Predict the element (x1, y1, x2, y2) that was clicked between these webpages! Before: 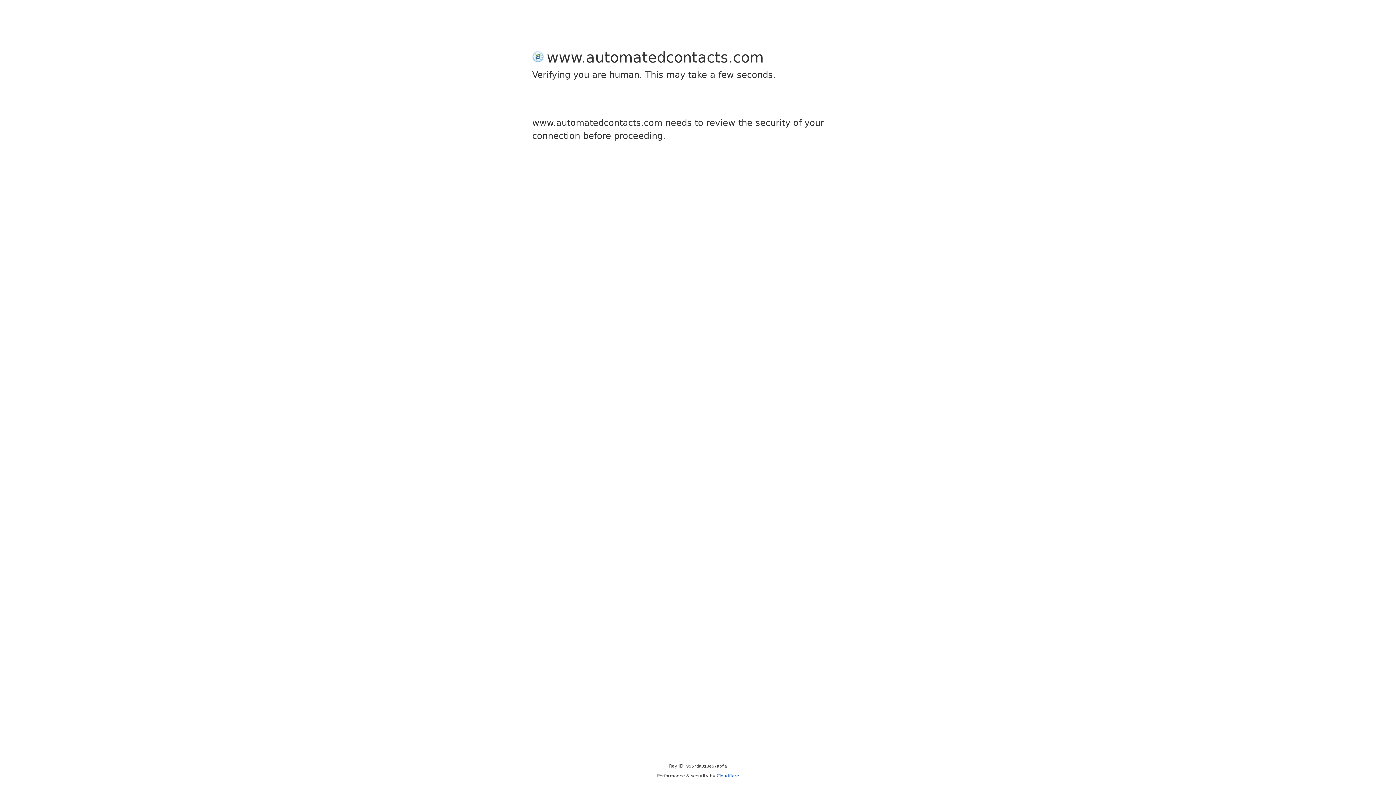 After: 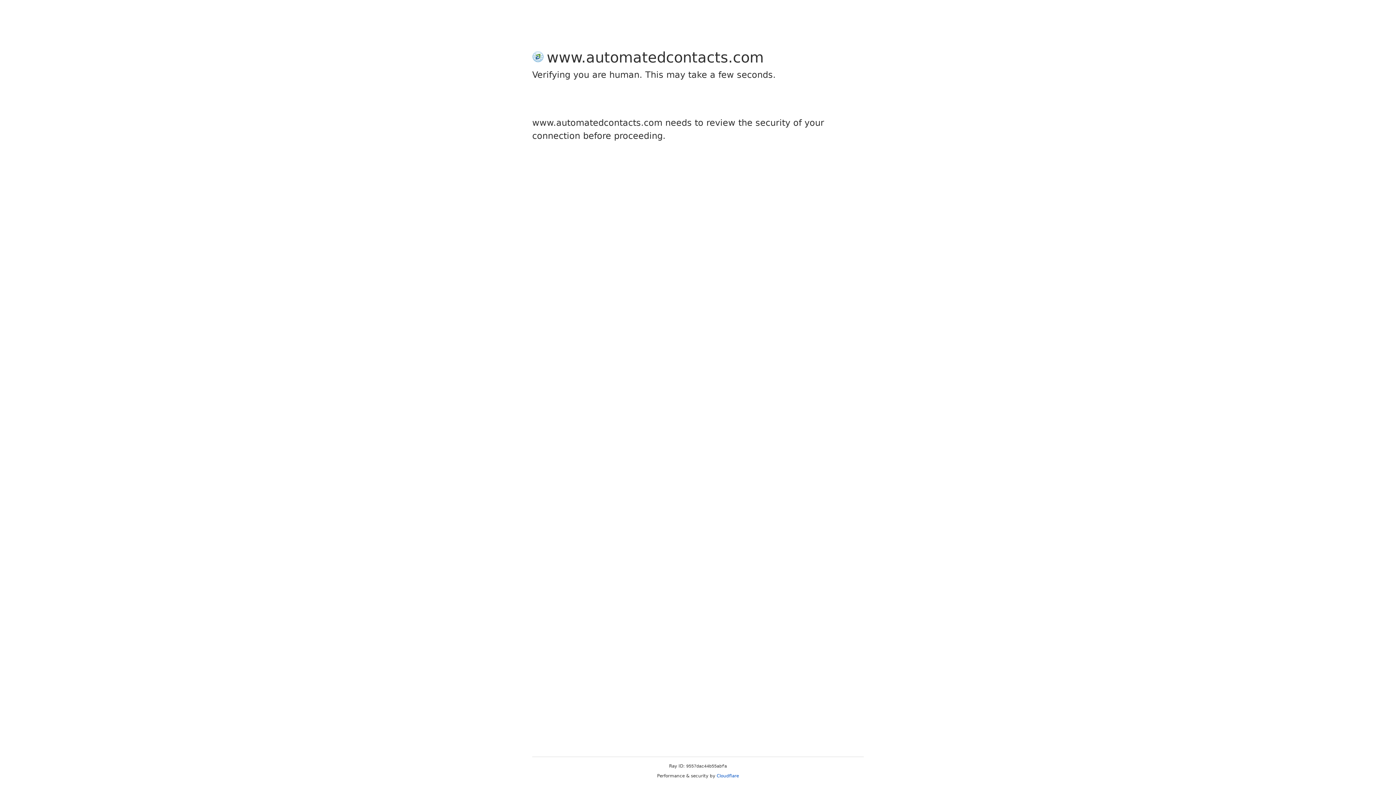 Action: bbox: (716, 773, 739, 778) label: Cloudflare